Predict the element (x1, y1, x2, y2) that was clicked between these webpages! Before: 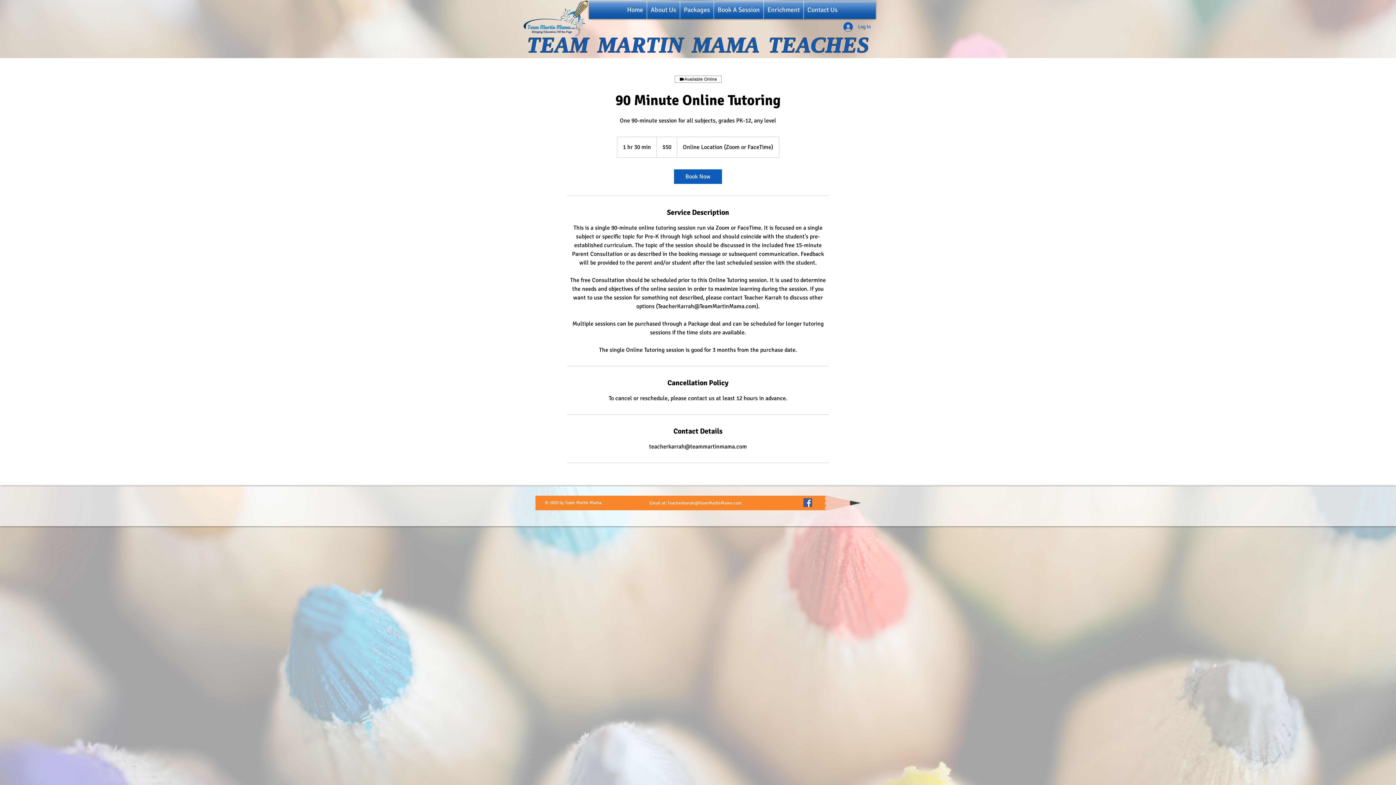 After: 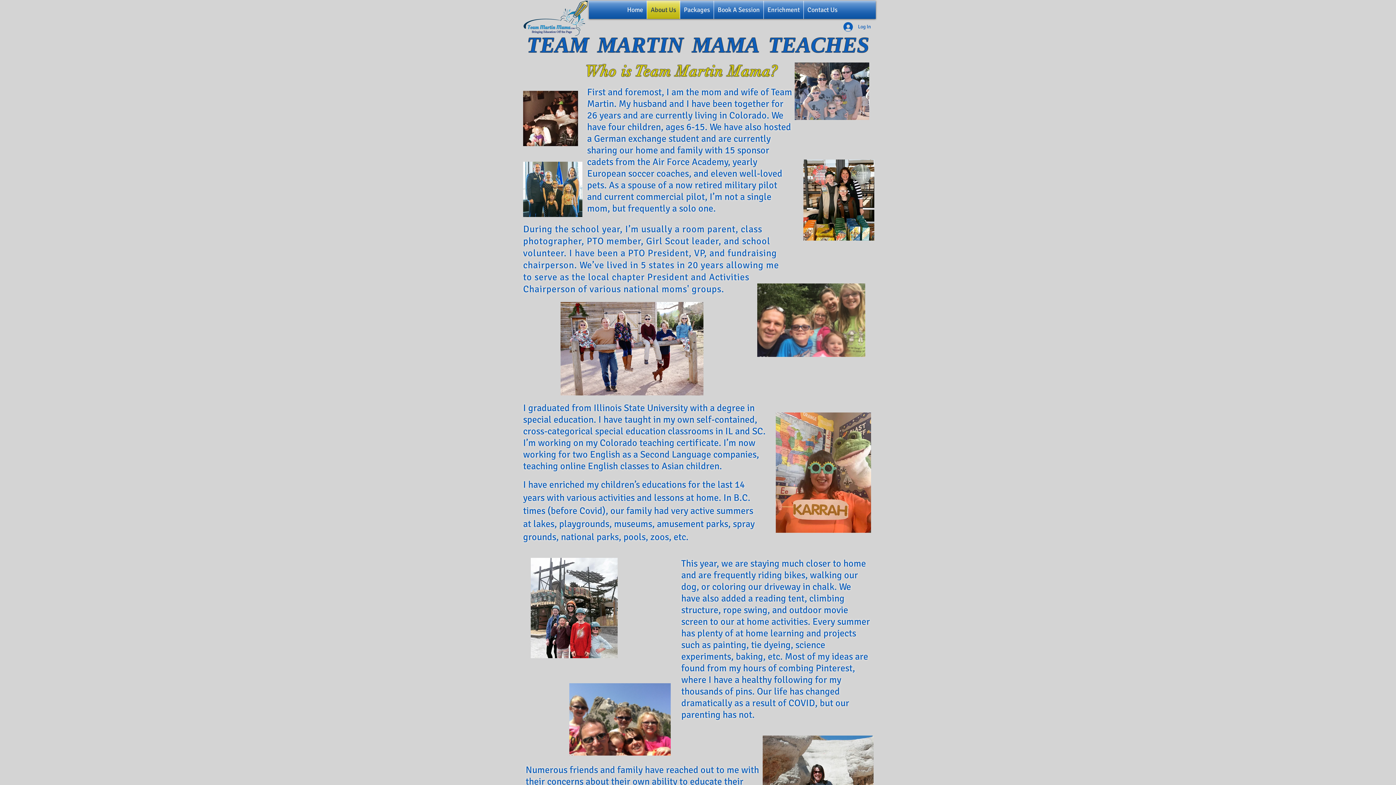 Action: bbox: (647, 0, 680, 18) label: About Us